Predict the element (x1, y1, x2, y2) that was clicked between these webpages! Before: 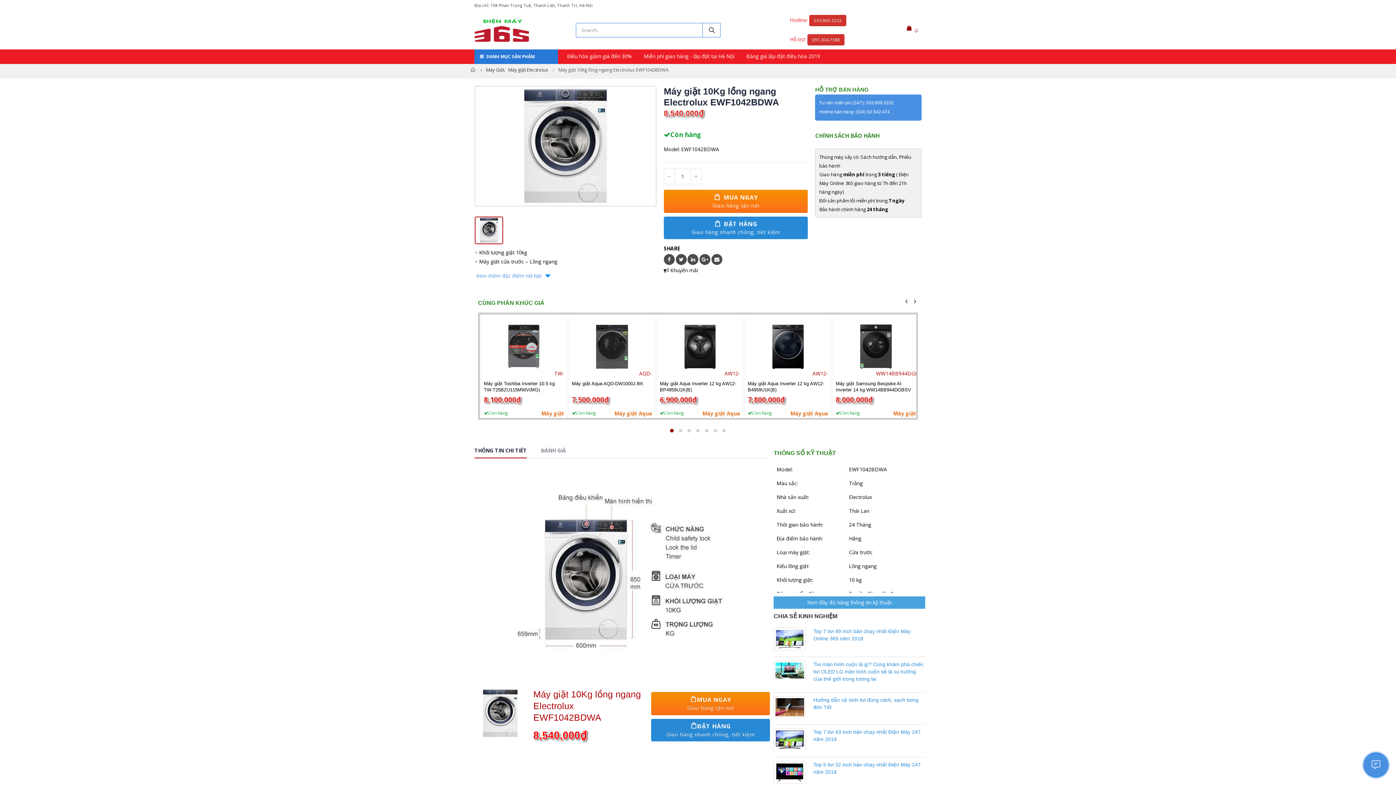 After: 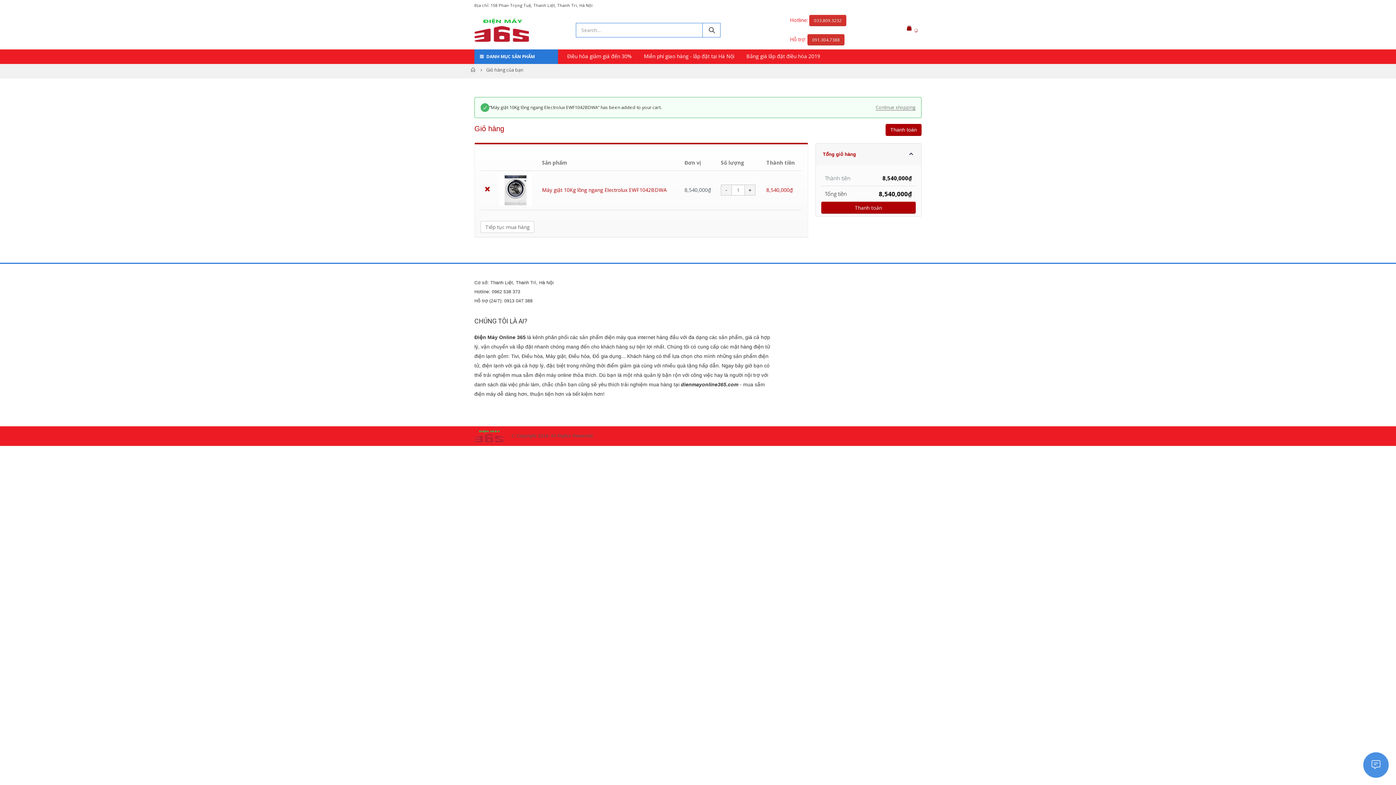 Action: label: MUA NGAY
Giao hàng tận nơi bbox: (651, 692, 770, 715)